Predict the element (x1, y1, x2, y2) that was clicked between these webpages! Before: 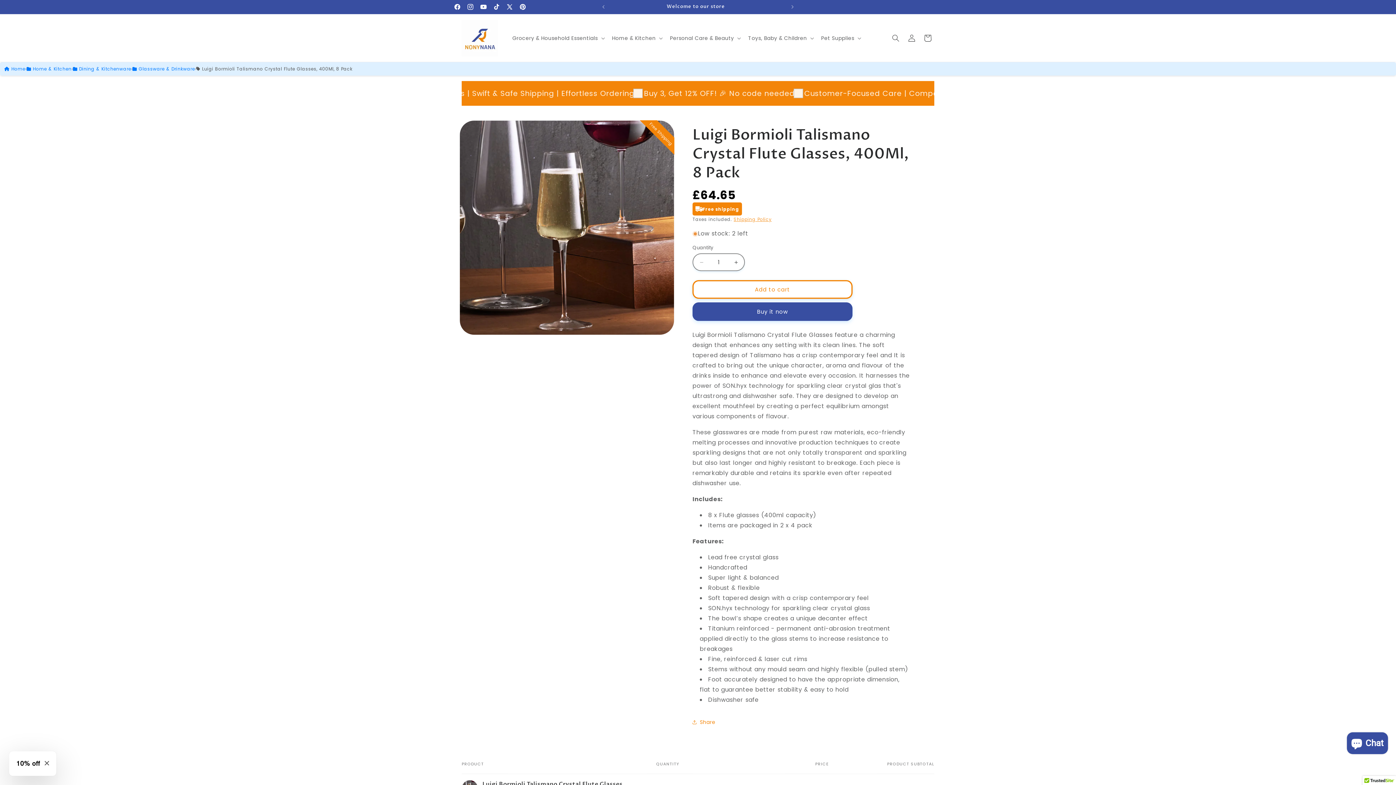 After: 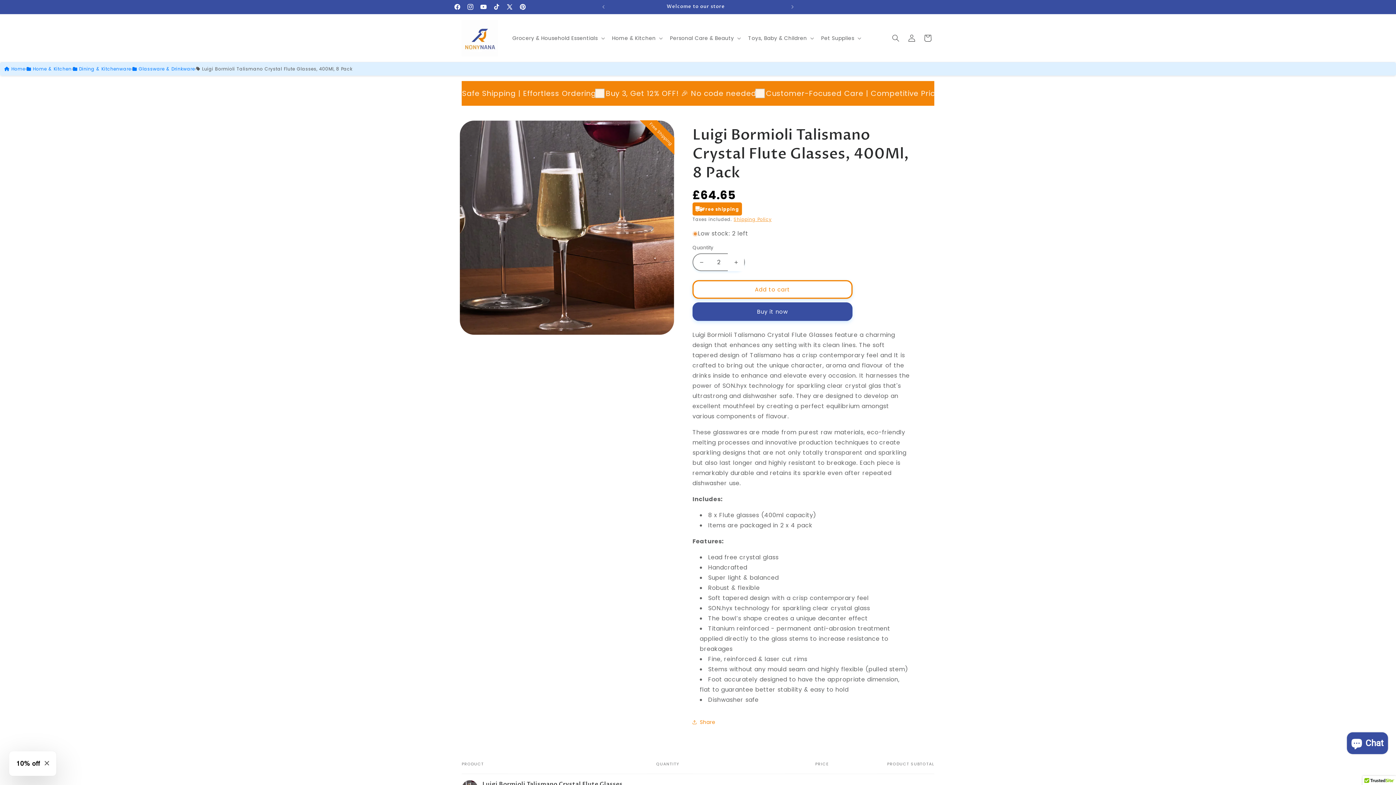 Action: label: Increase quantity for Luigi Bormioli Talismano Crystal Flute Glasses, 400Ml, 8 Pack bbox: (728, 253, 744, 271)